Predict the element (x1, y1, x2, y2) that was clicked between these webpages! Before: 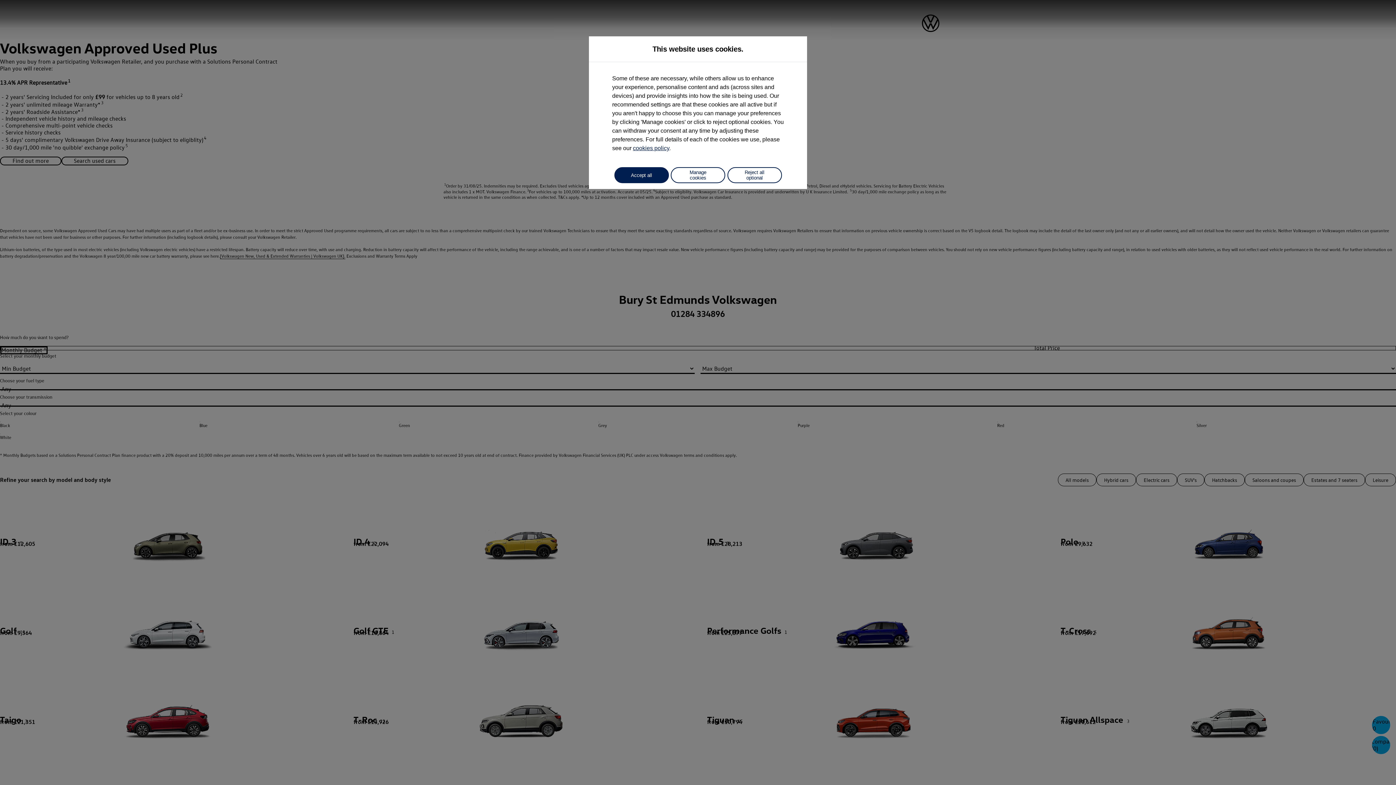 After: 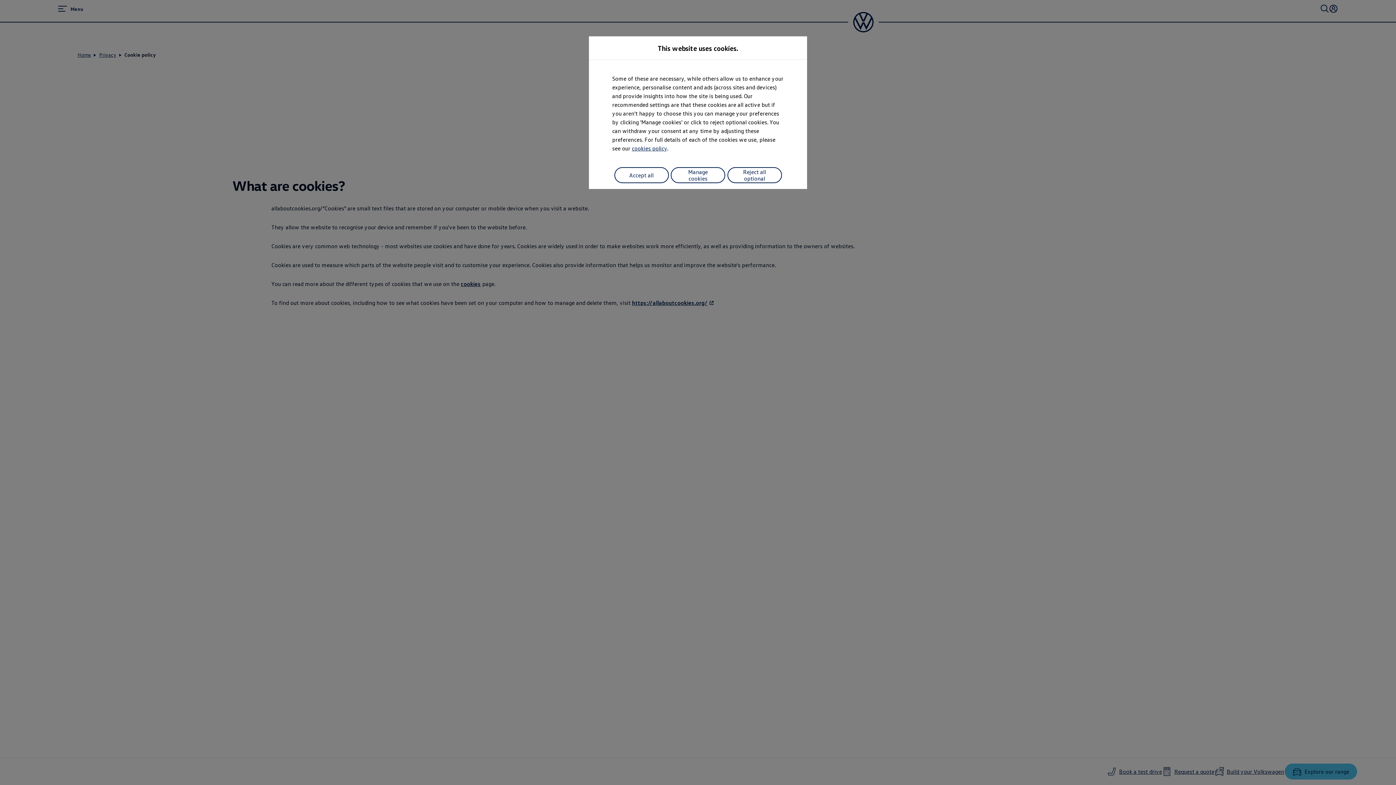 Action: label: cookies policy bbox: (633, 145, 669, 151)